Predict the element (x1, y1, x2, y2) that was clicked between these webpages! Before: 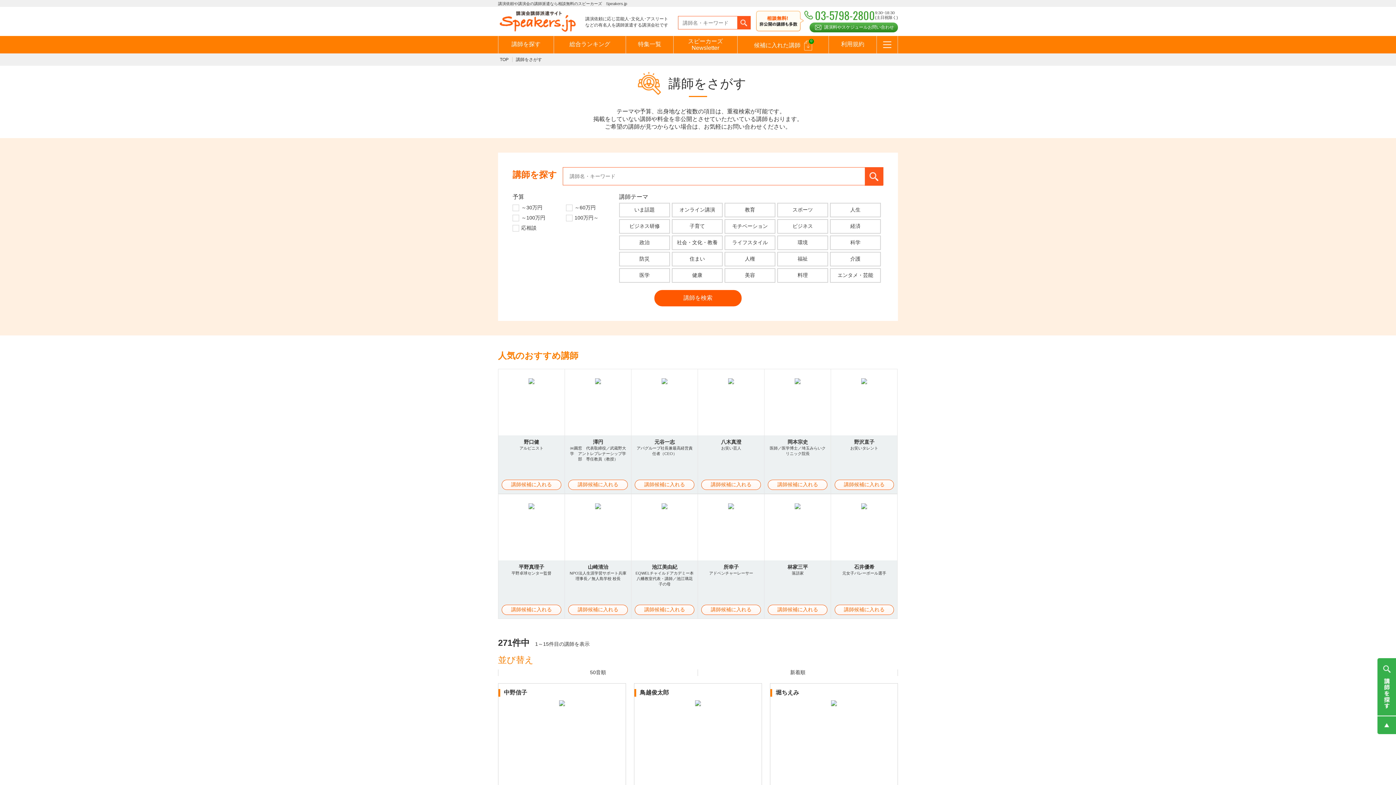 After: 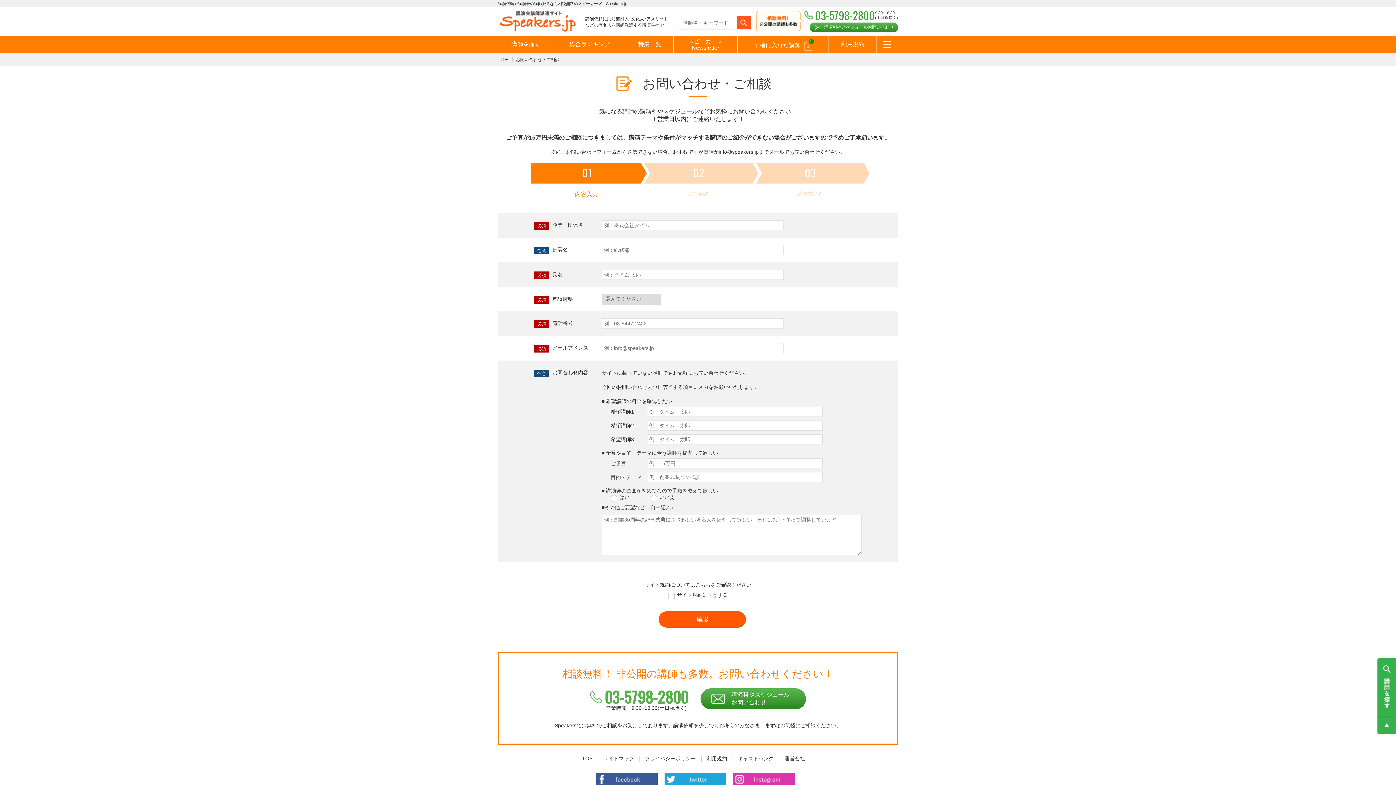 Action: label: 講演料やスケジュールお問い合わせ bbox: (809, 22, 898, 32)